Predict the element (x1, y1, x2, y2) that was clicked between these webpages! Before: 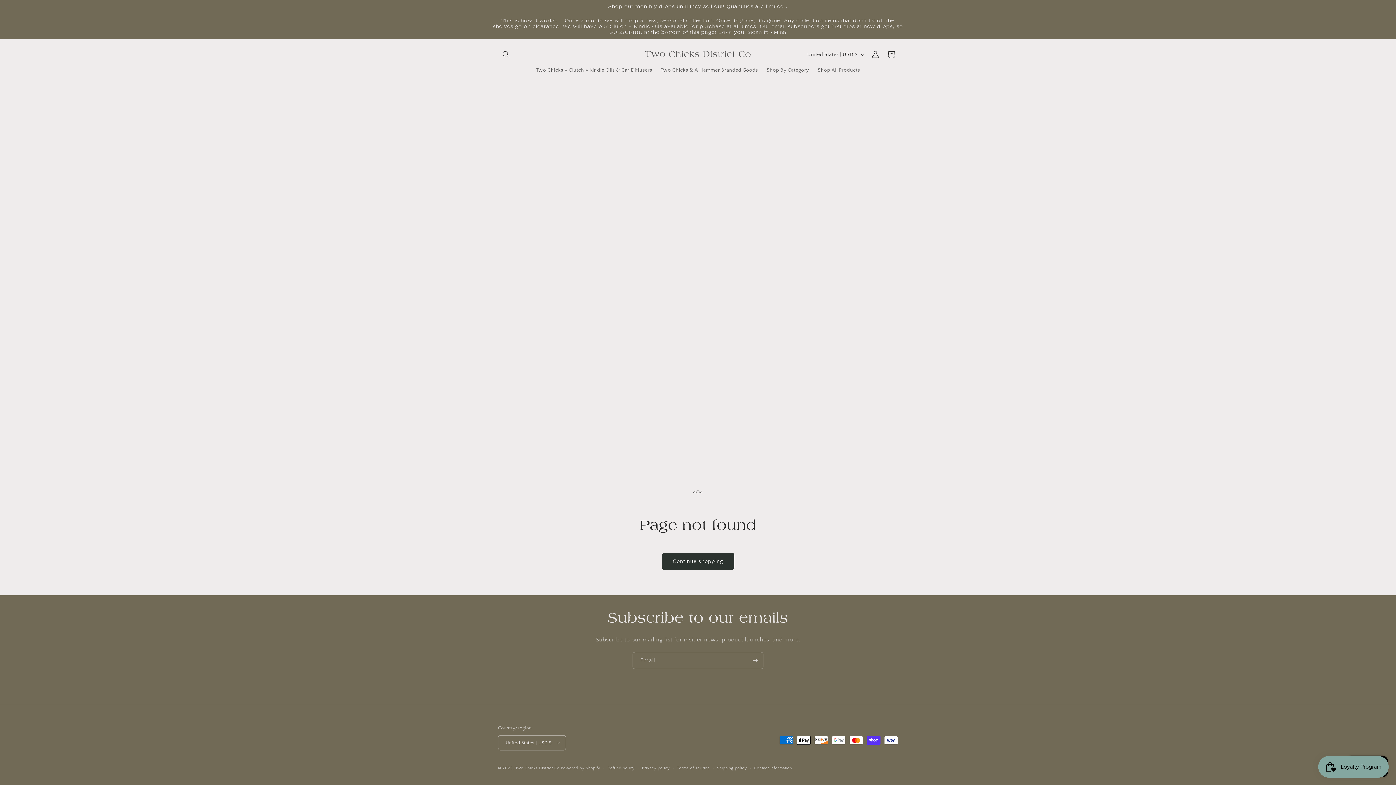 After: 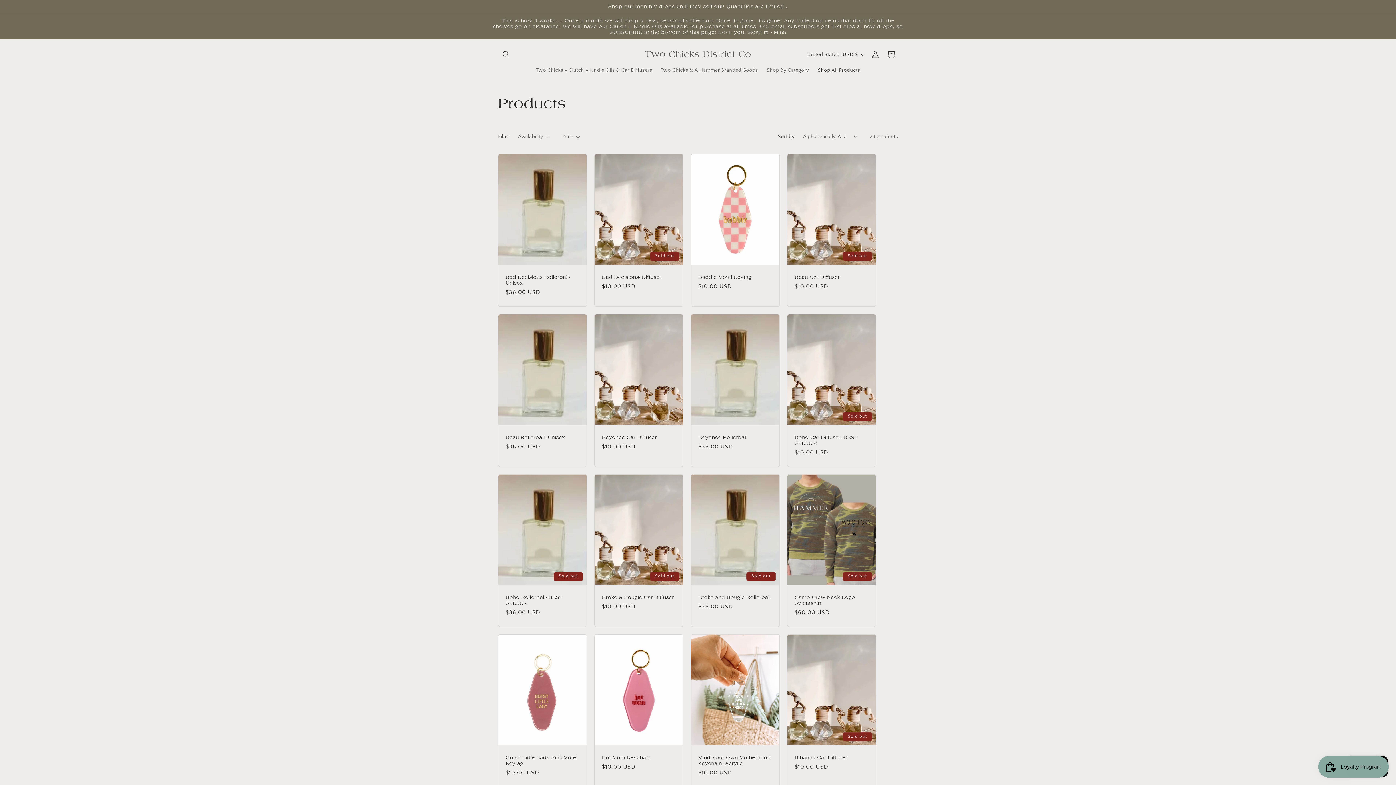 Action: label: Continue shopping bbox: (662, 553, 734, 570)